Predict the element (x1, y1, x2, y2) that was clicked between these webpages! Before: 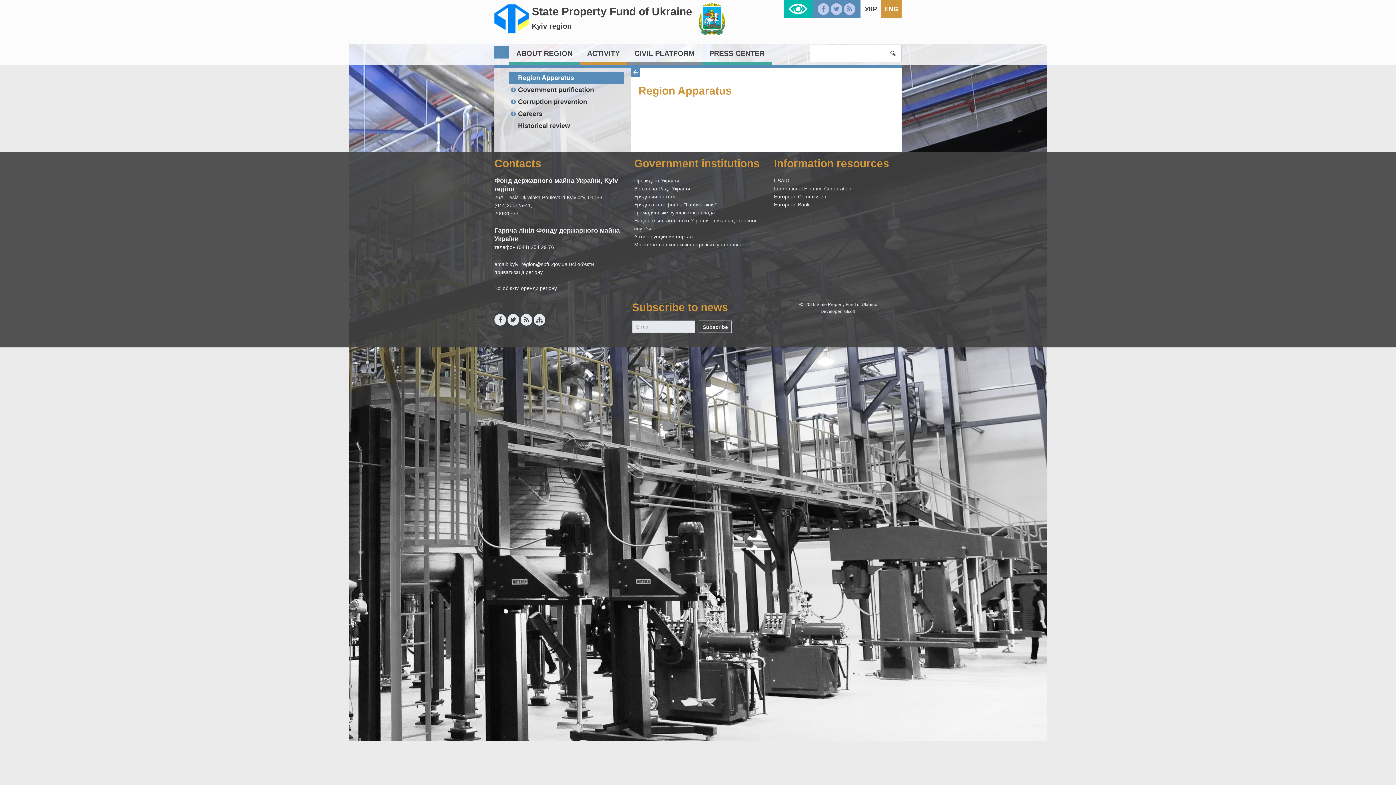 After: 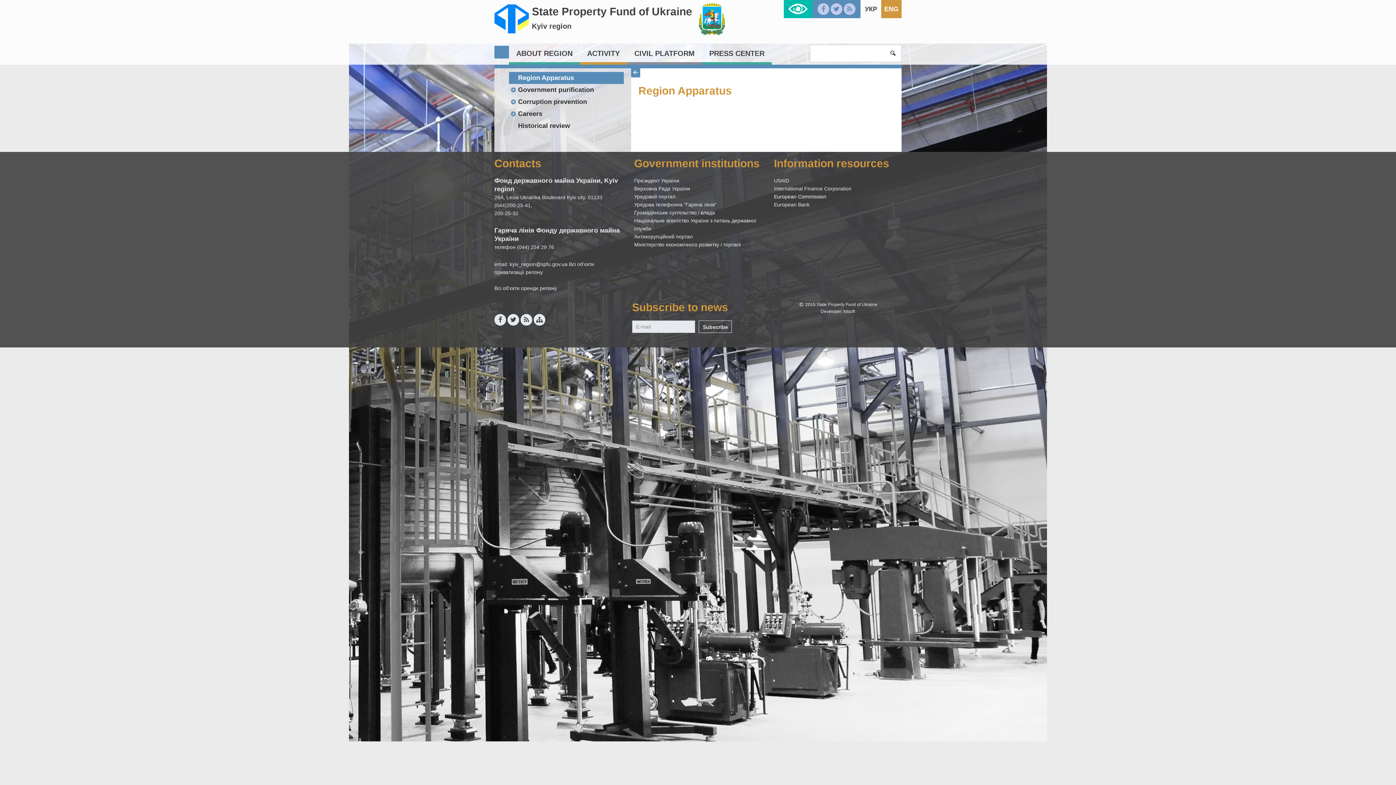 Action: bbox: (774, 193, 826, 199) label: European Commission